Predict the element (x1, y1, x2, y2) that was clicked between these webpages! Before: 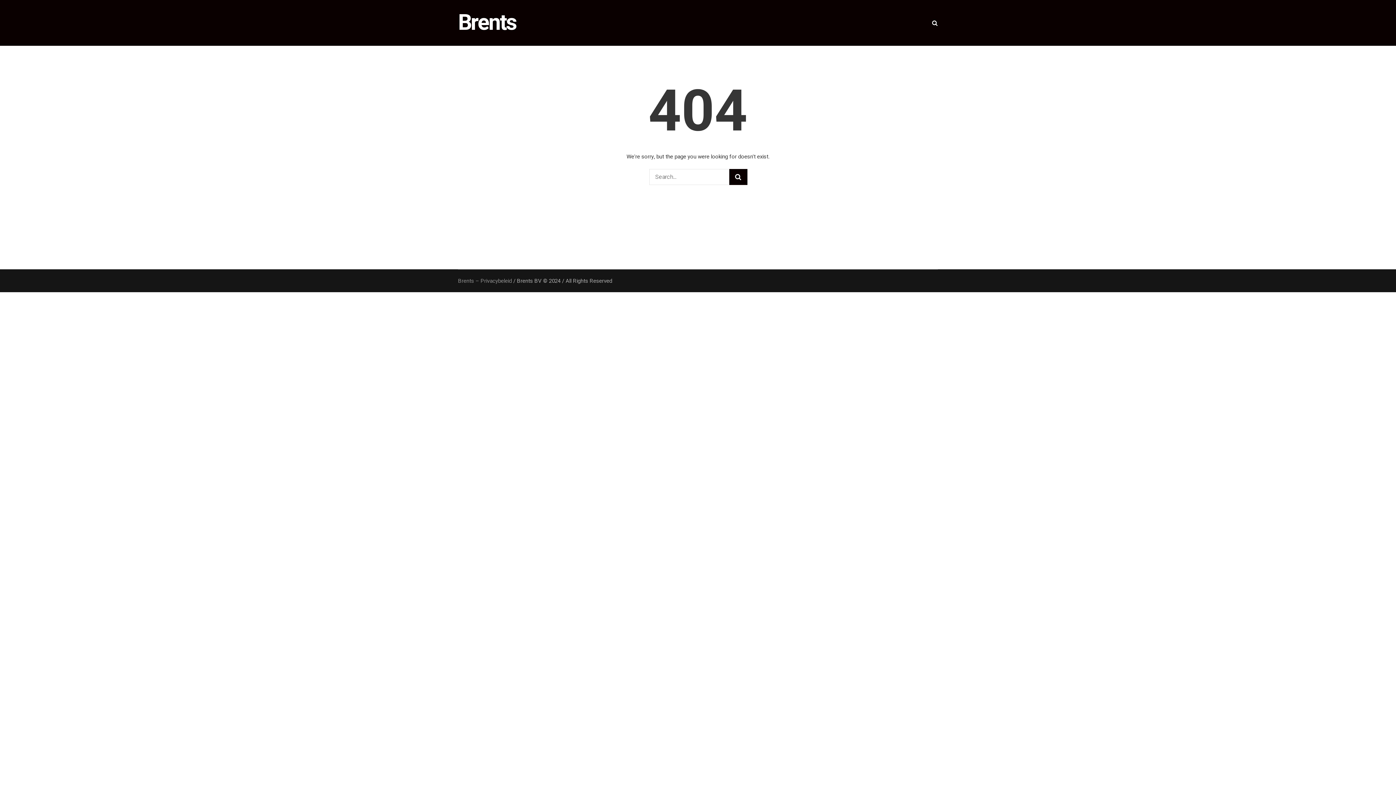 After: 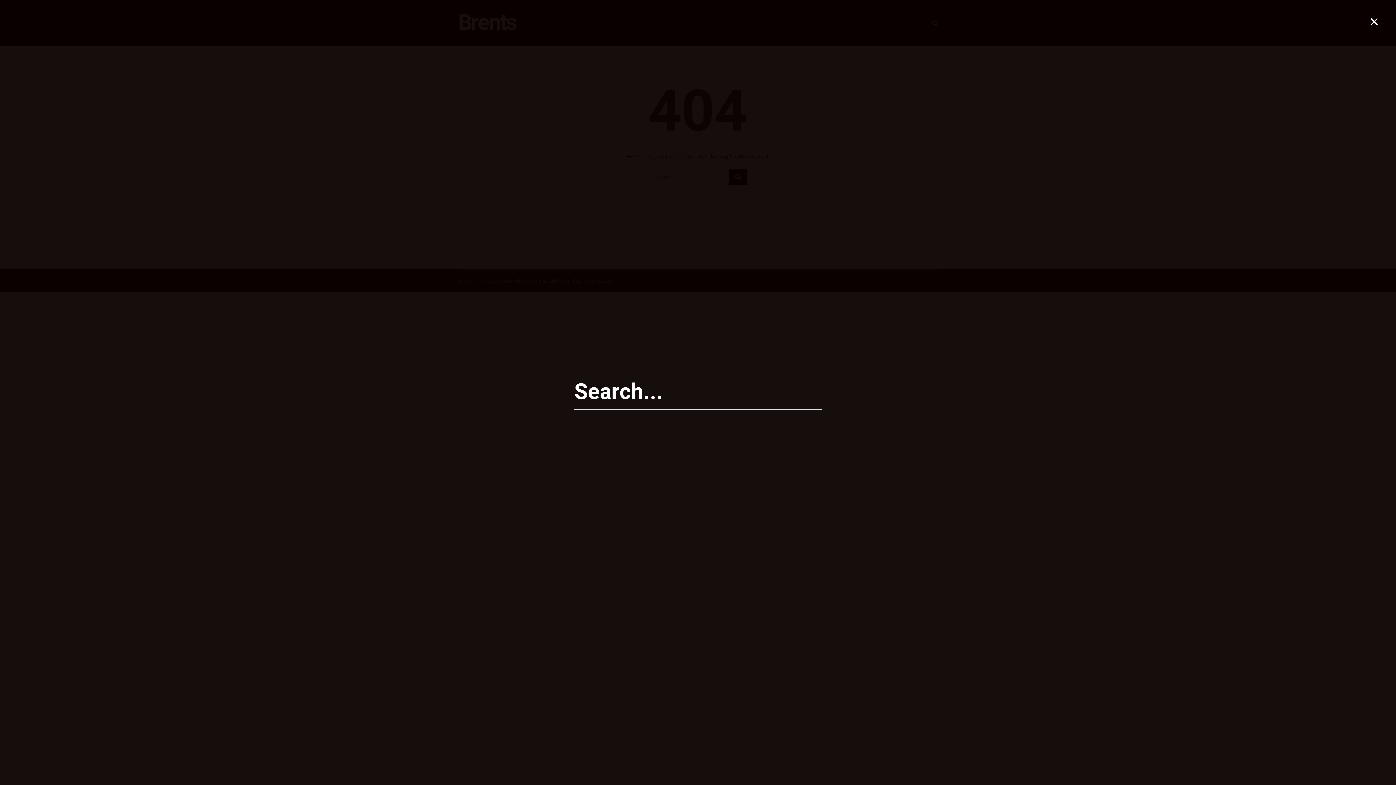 Action: bbox: (932, 17, 938, 27)